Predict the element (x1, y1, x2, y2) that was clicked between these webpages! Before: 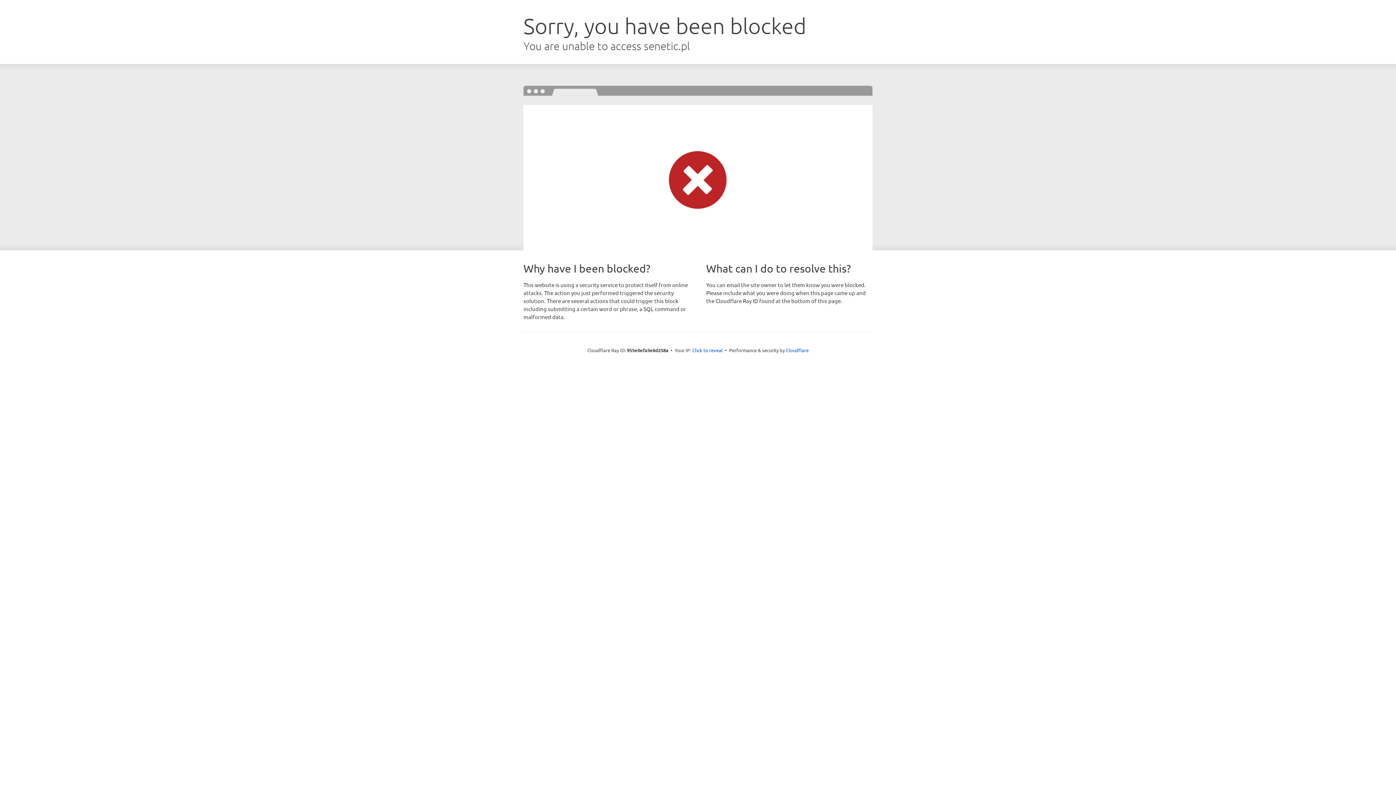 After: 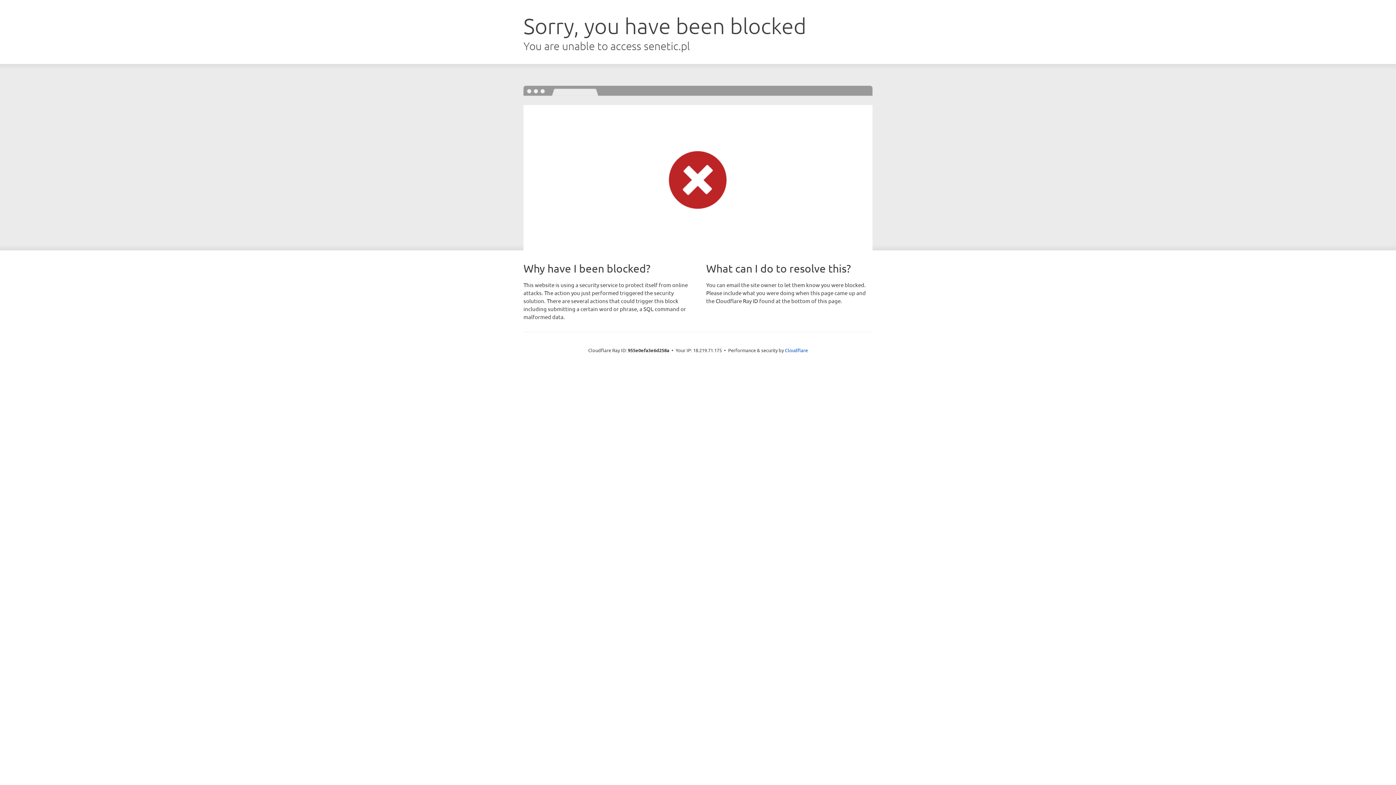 Action: label: Click to reveal bbox: (692, 346, 722, 353)